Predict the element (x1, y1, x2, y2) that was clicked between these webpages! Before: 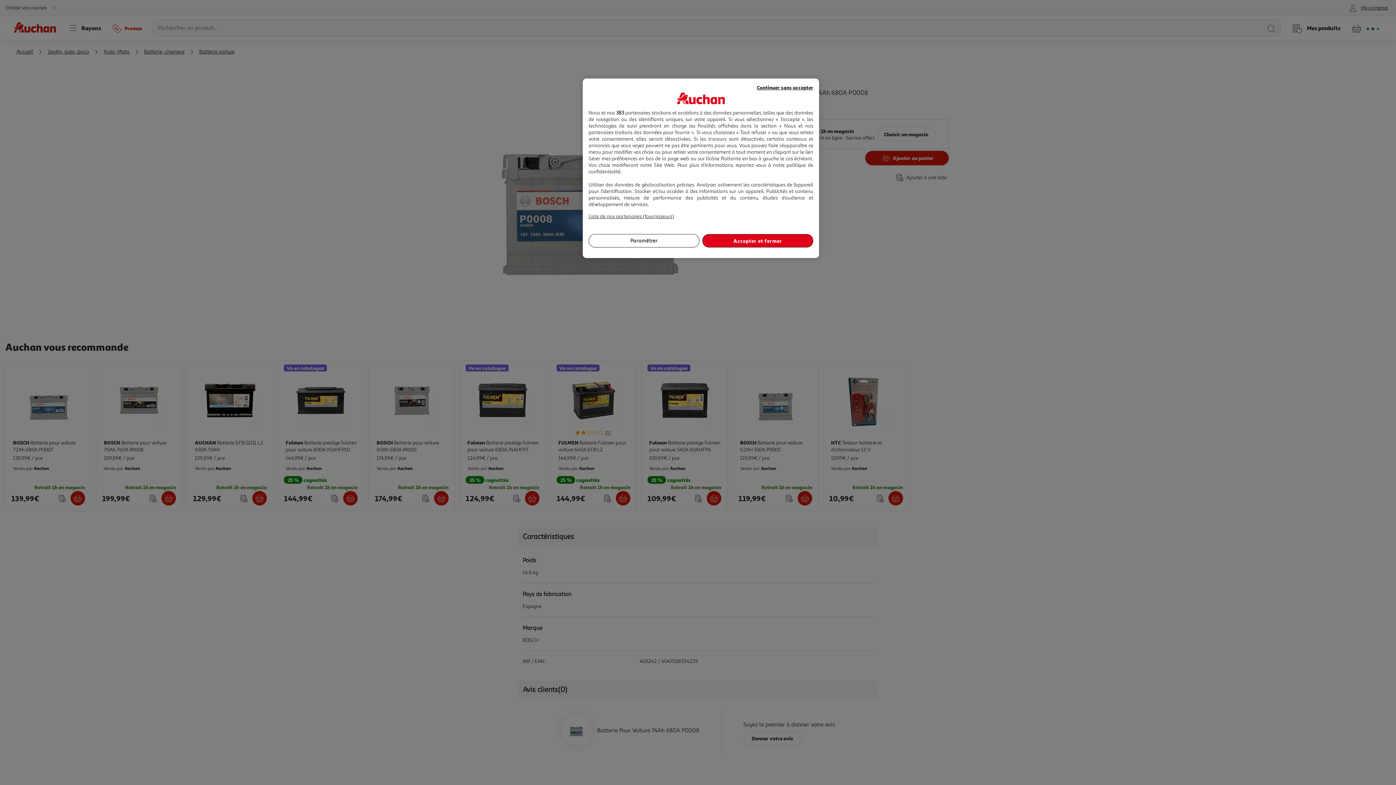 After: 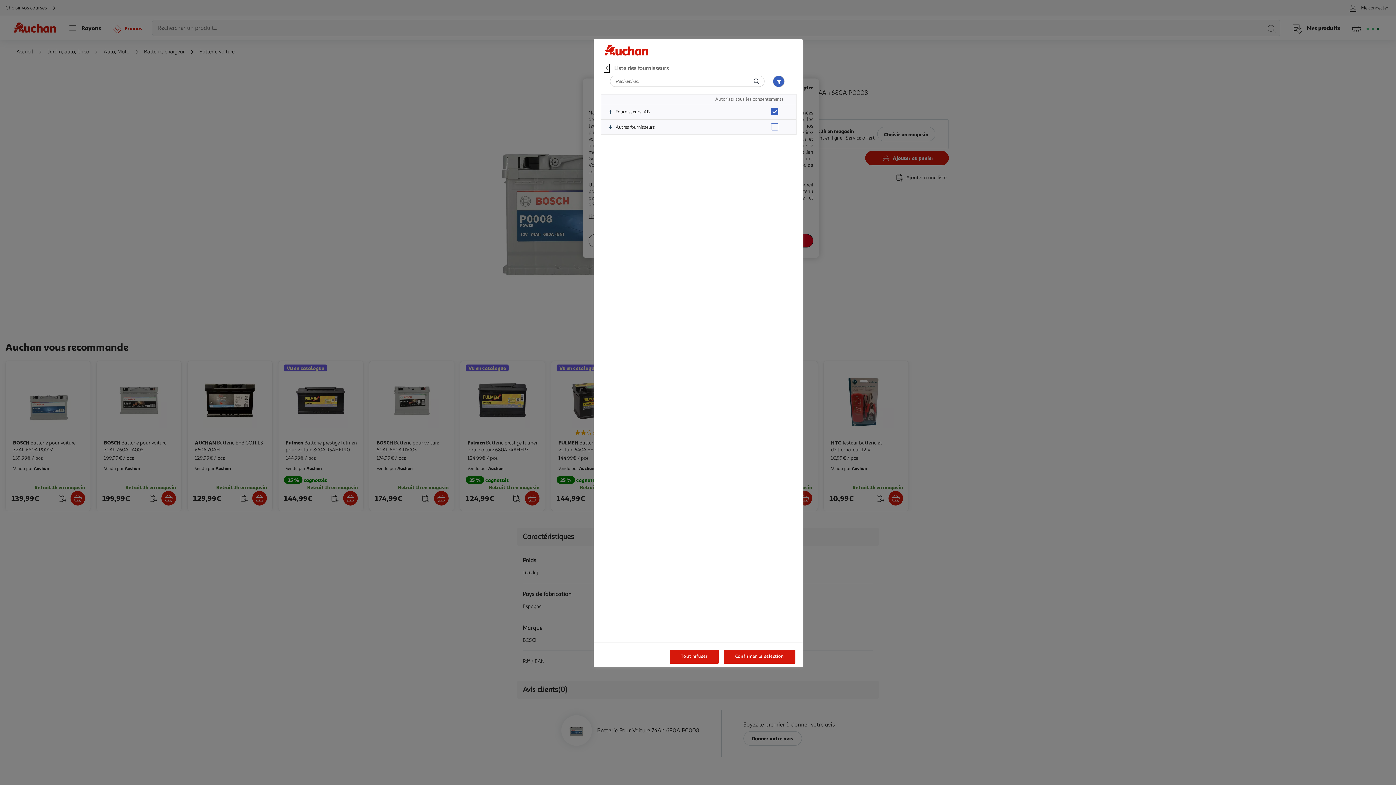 Action: label: Liste de nos partenaires (fournisseurs) bbox: (588, 213, 674, 219)